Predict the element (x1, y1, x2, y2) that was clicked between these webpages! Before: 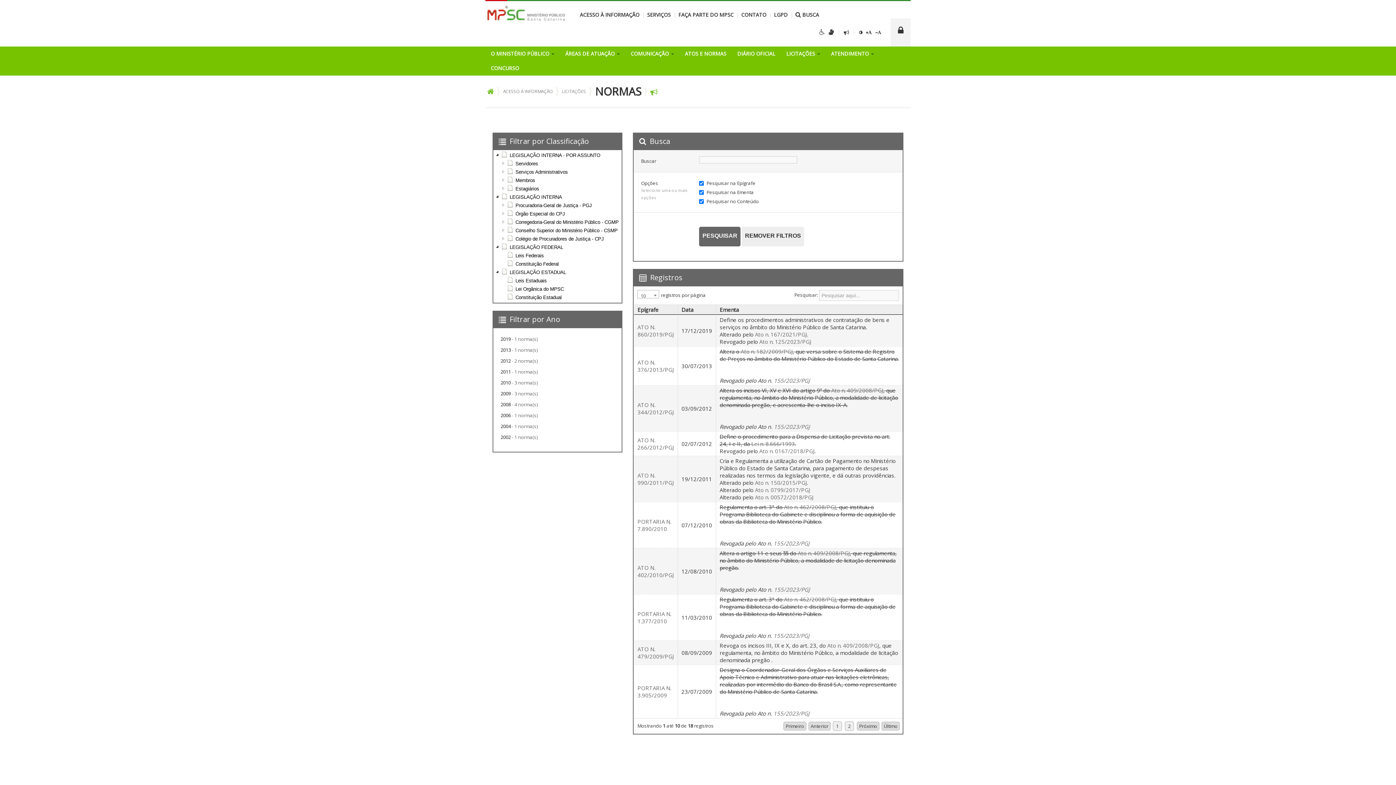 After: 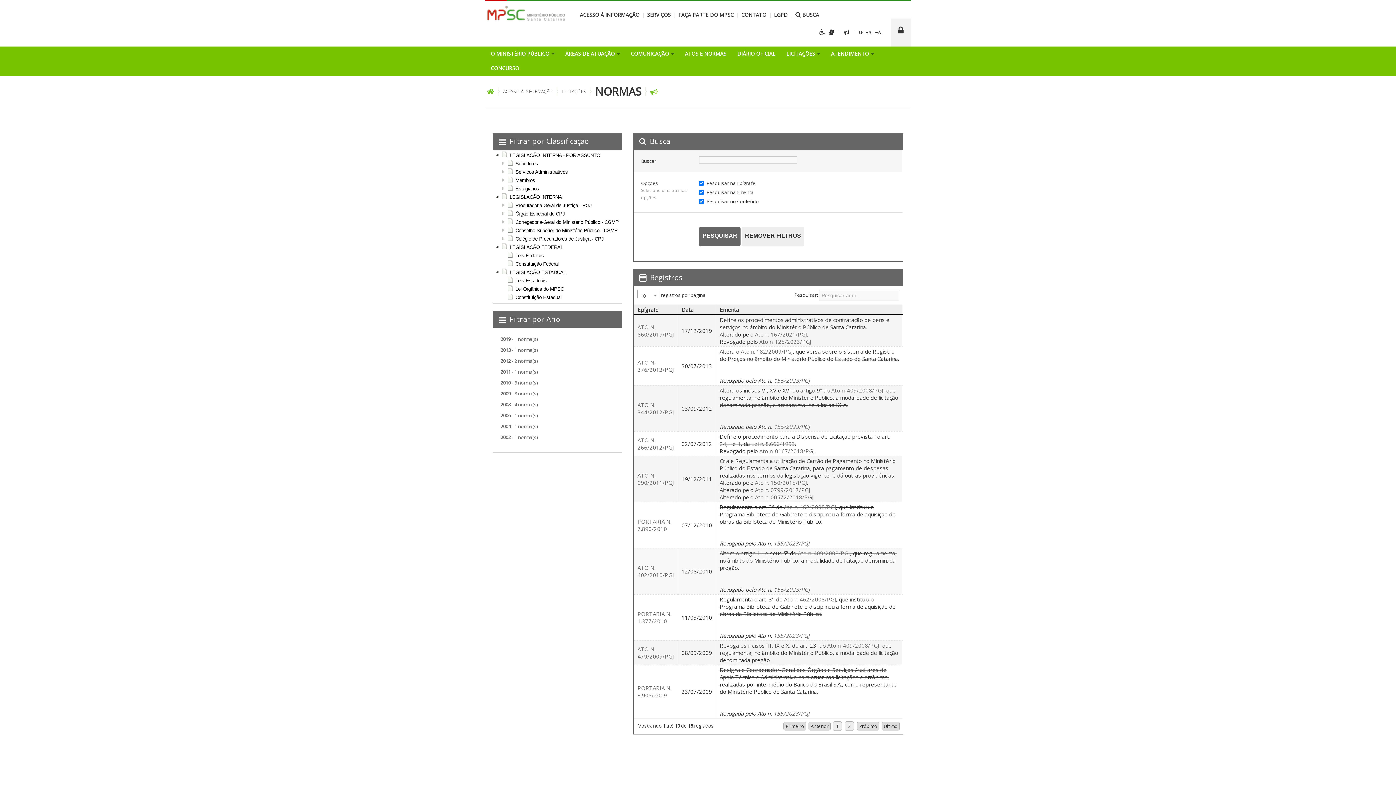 Action: label: Ato n. 409/2008/PGJ bbox: (798, 549, 850, 557)